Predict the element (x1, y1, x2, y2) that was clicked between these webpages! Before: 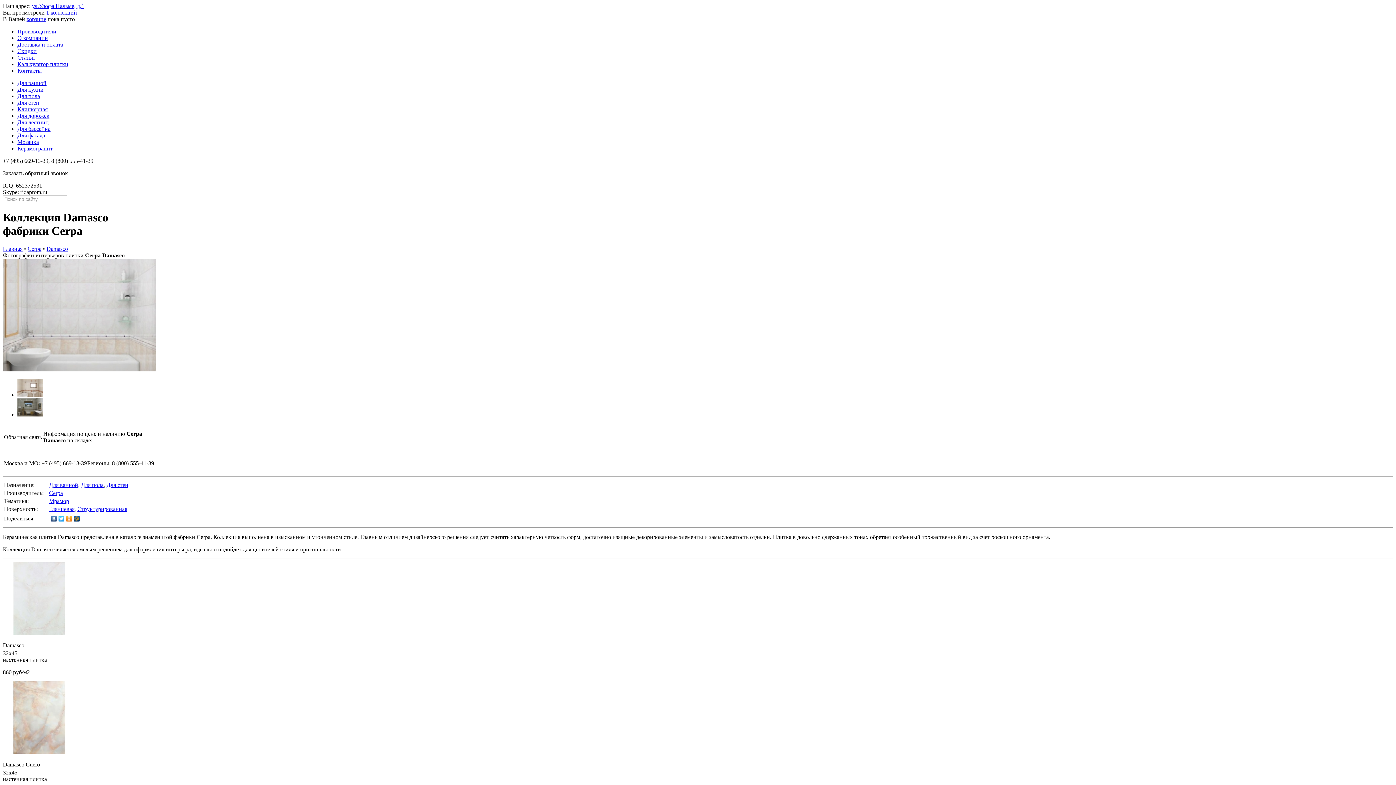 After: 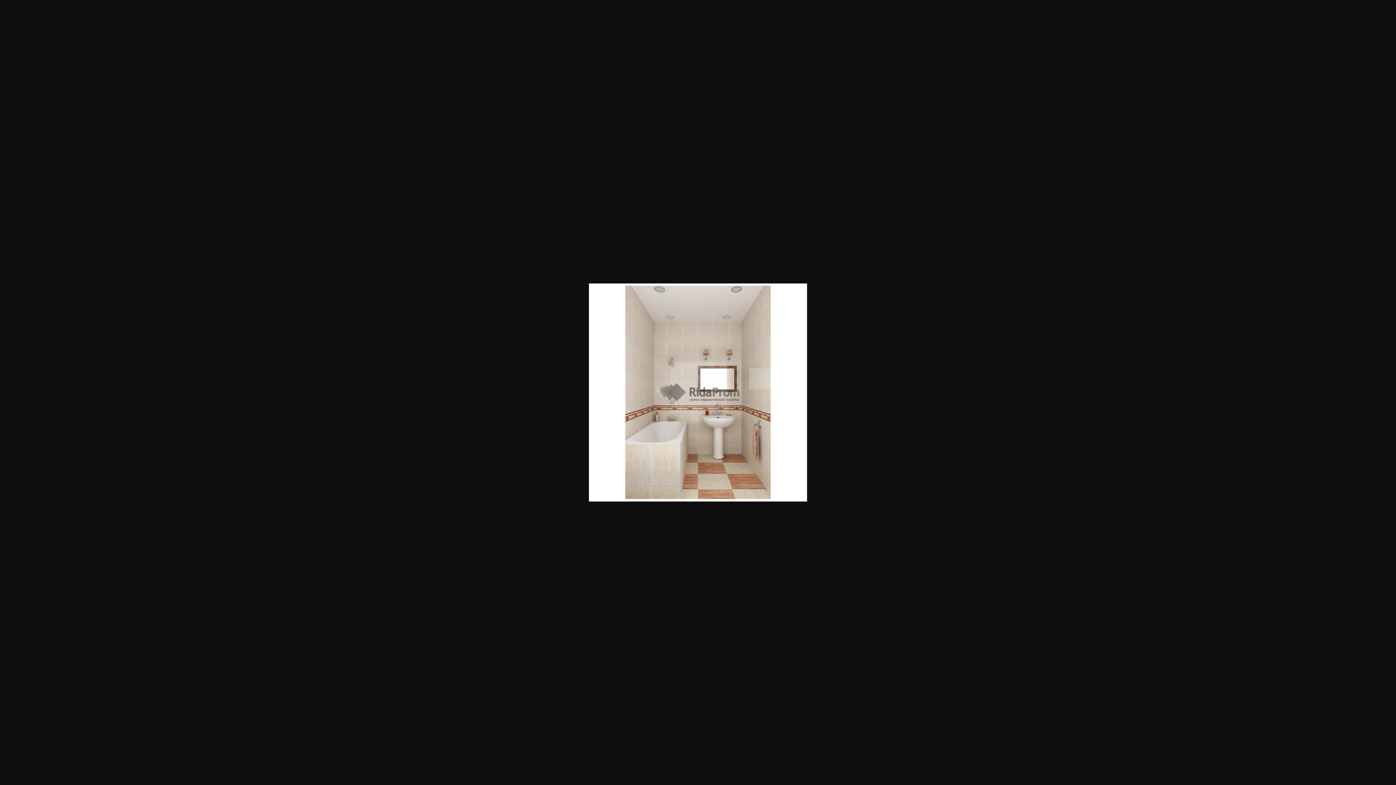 Action: bbox: (17, 391, 42, 398)